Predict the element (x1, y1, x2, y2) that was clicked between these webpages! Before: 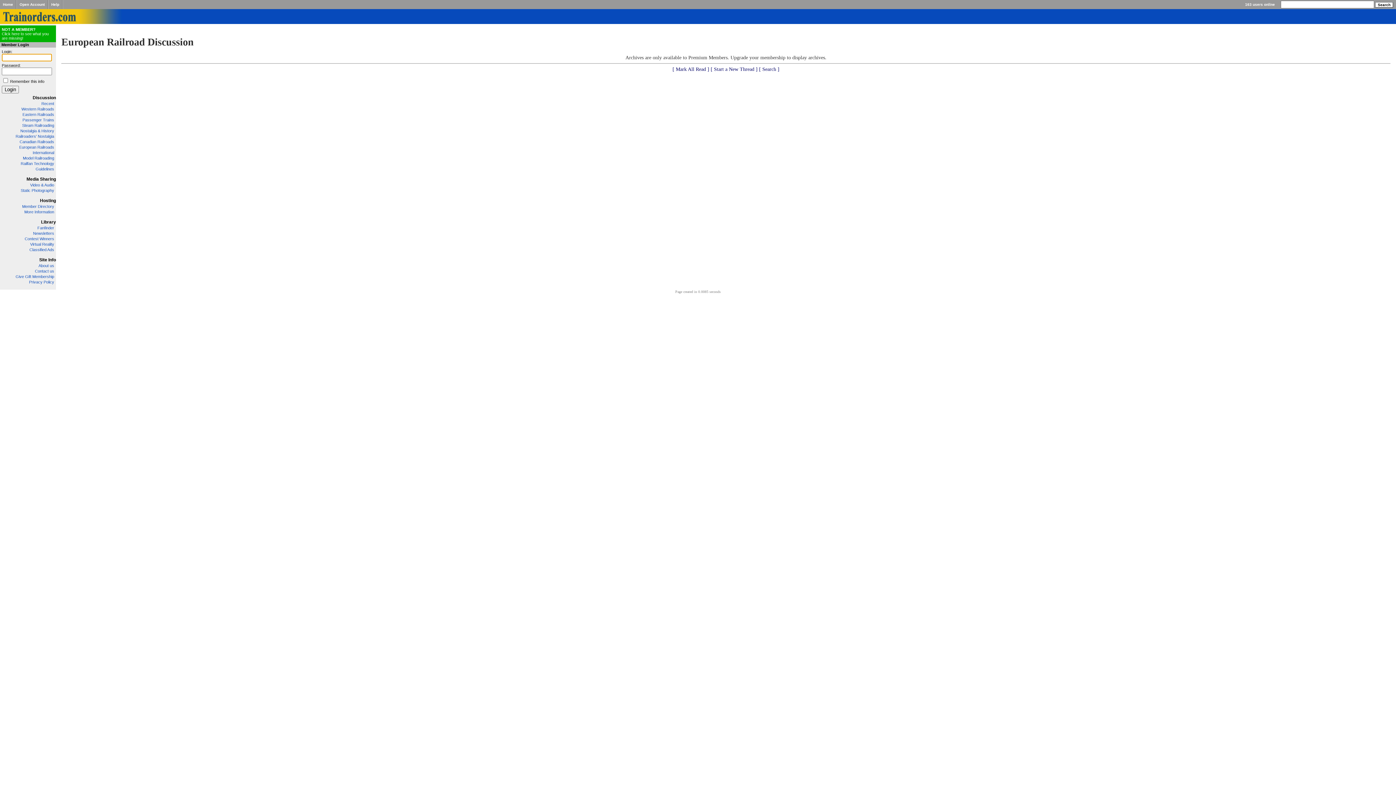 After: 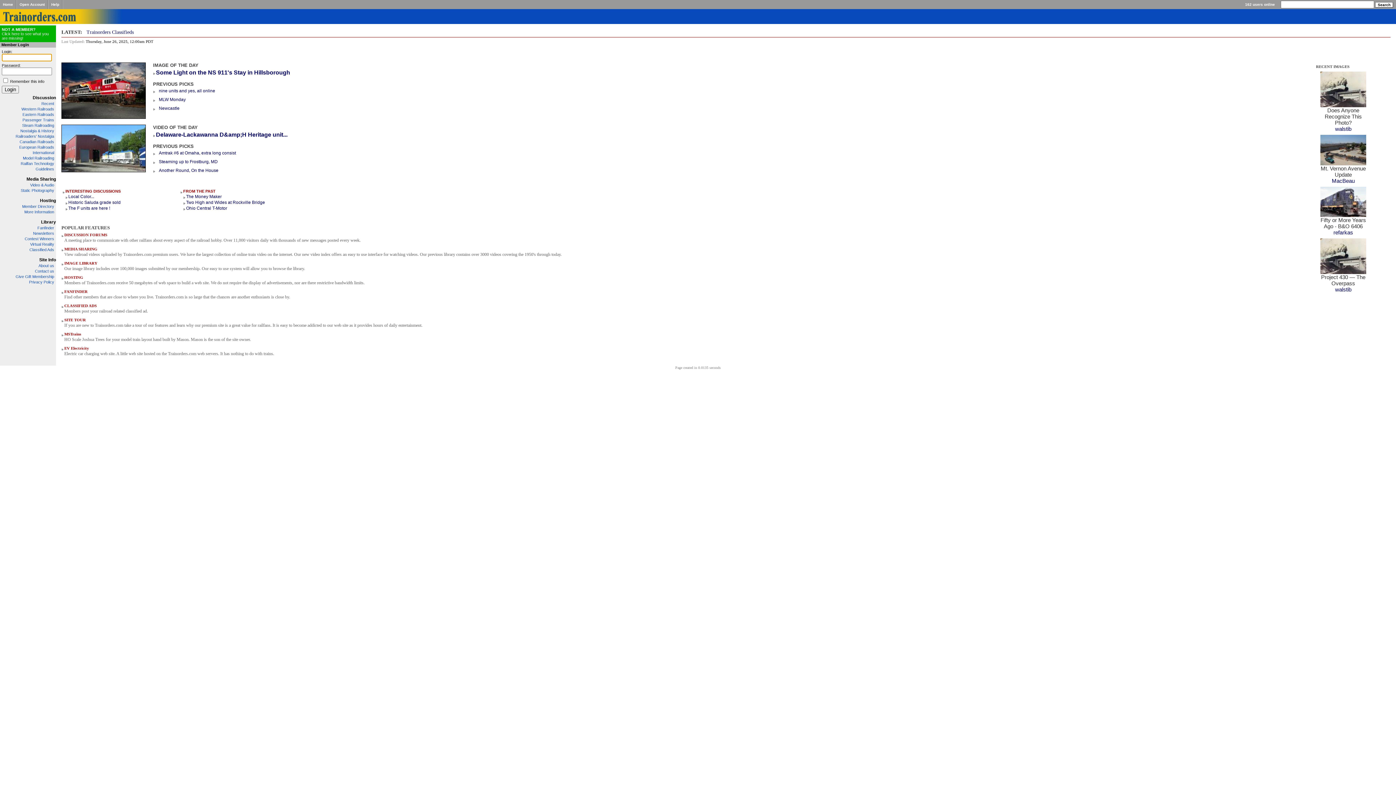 Action: label: Give Gift Membership bbox: (15, 274, 54, 278)